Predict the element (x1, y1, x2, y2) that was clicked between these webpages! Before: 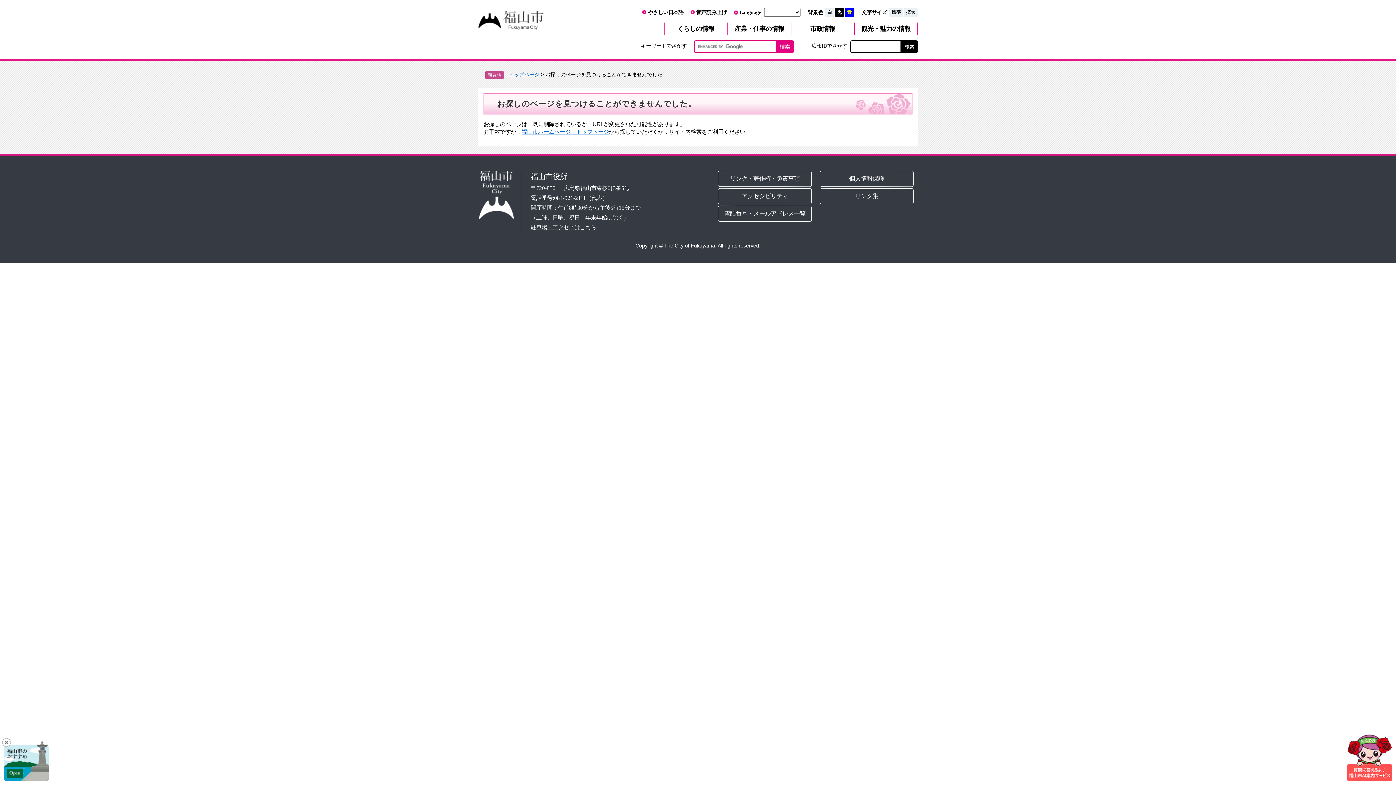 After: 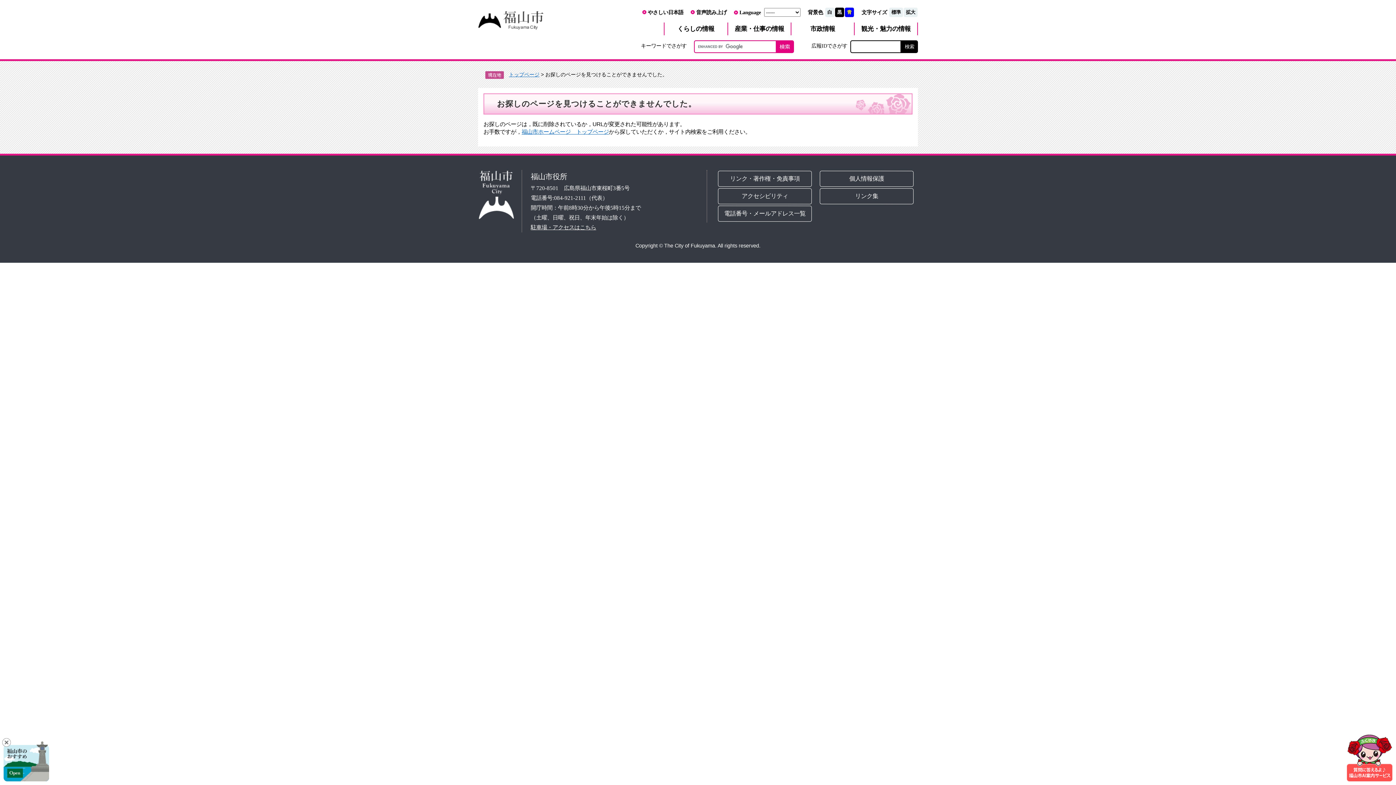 Action: bbox: (825, 7, 834, 17) label: 白